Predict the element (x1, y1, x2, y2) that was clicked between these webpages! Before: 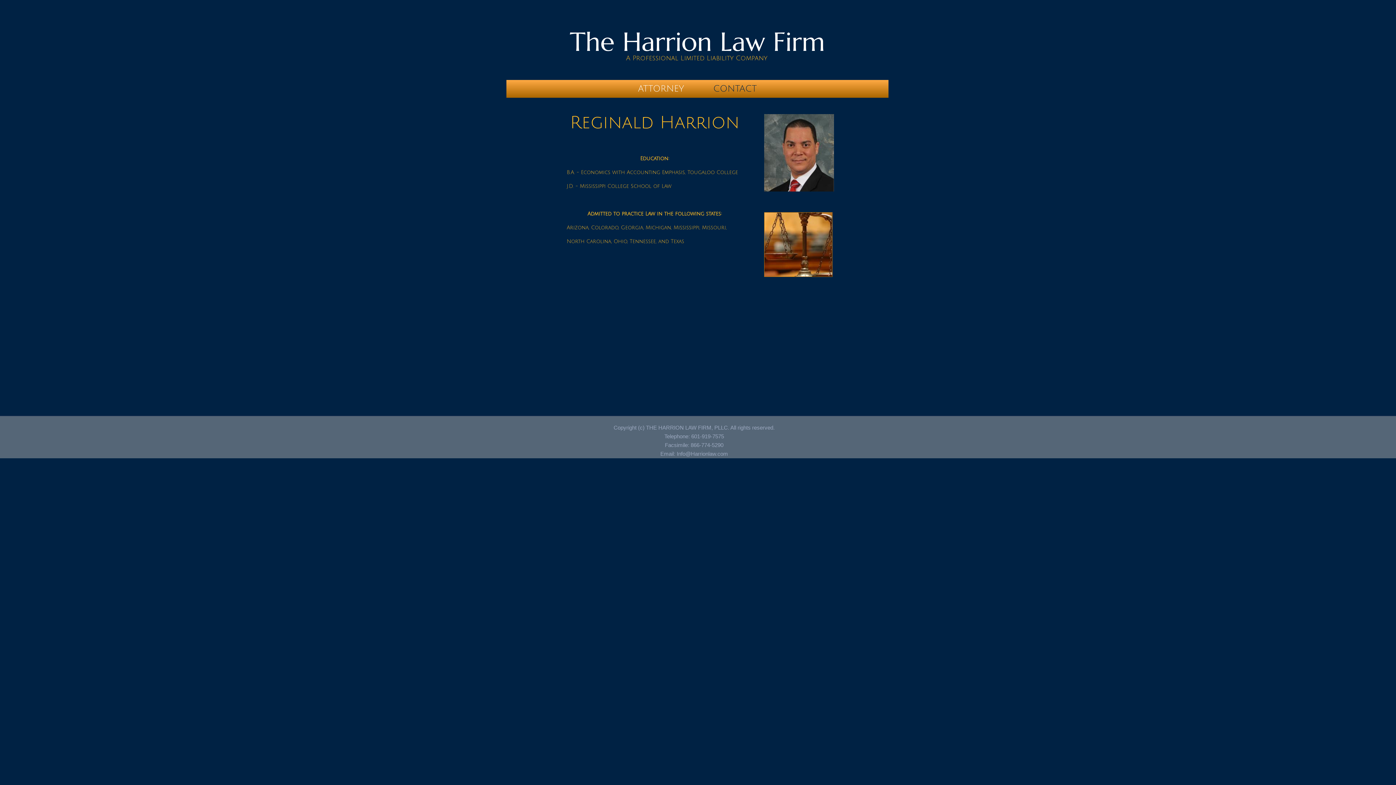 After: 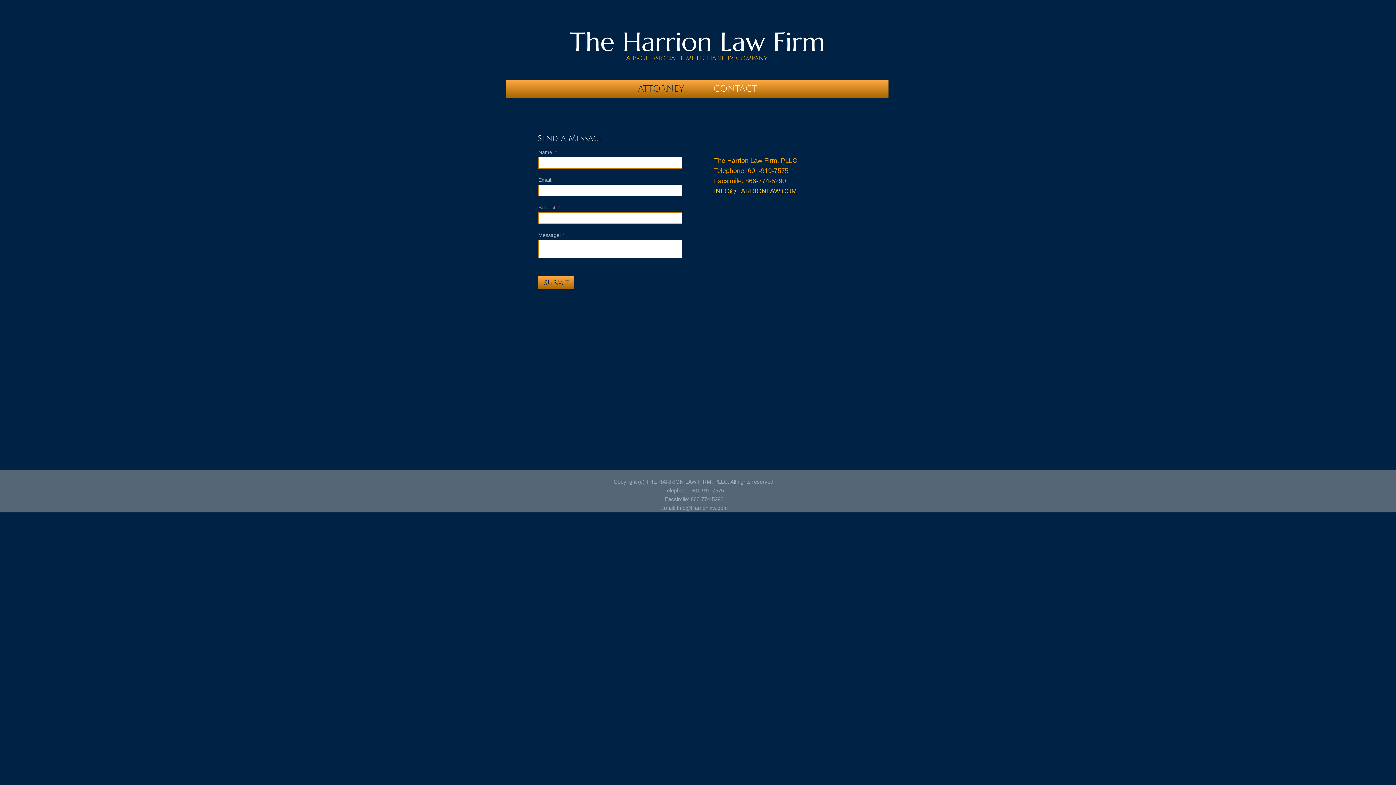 Action: label: CONTACT bbox: (698, 80, 771, 96)